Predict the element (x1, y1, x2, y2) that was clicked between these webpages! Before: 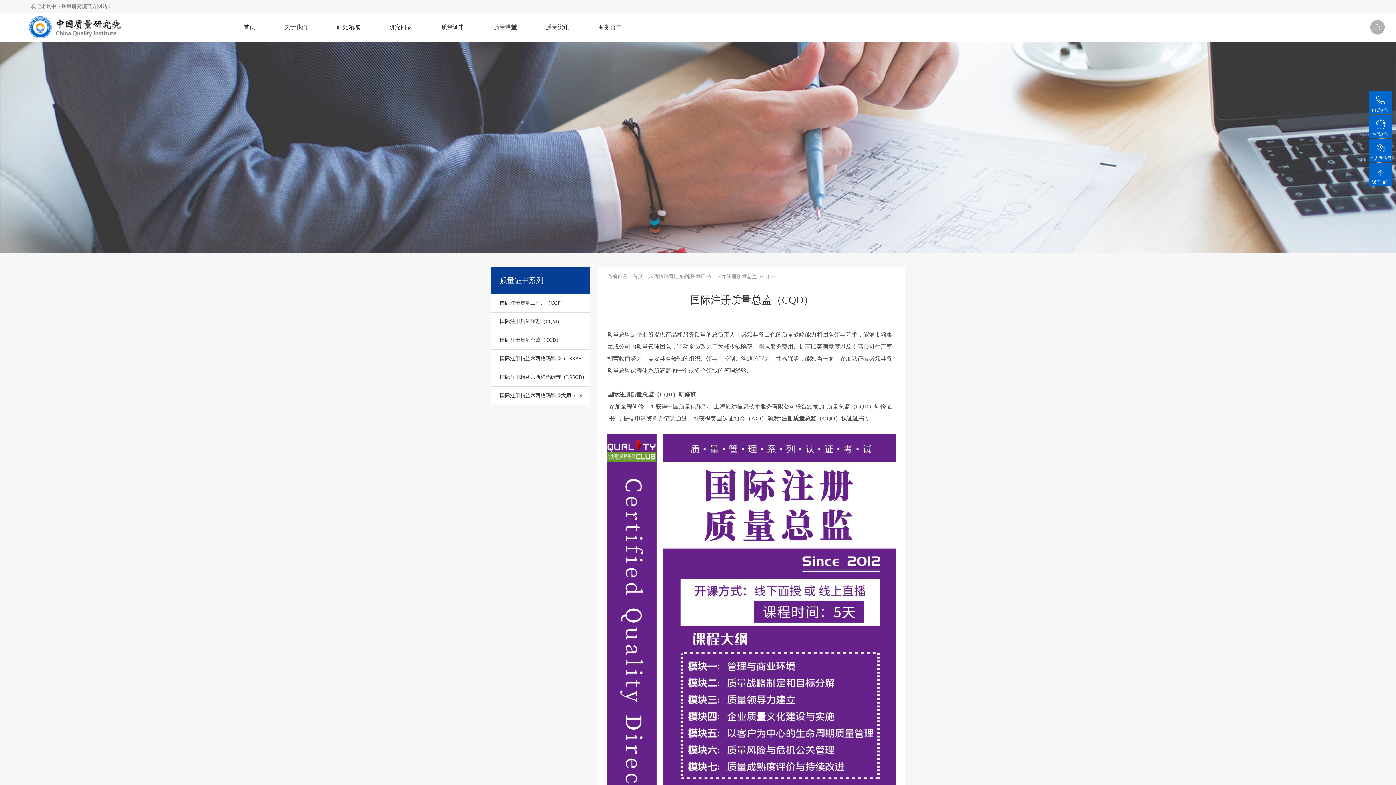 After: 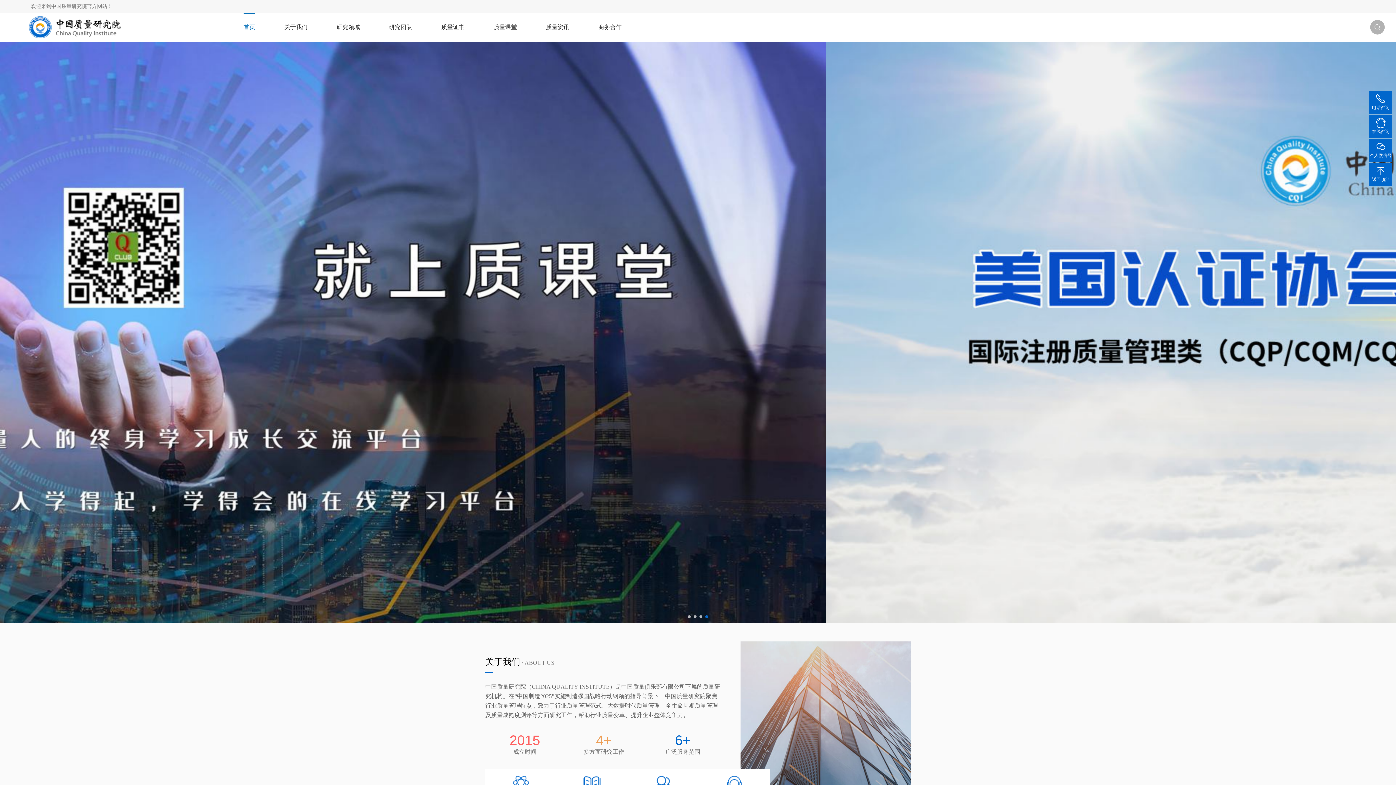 Action: label: 首页 bbox: (243, 12, 255, 41)